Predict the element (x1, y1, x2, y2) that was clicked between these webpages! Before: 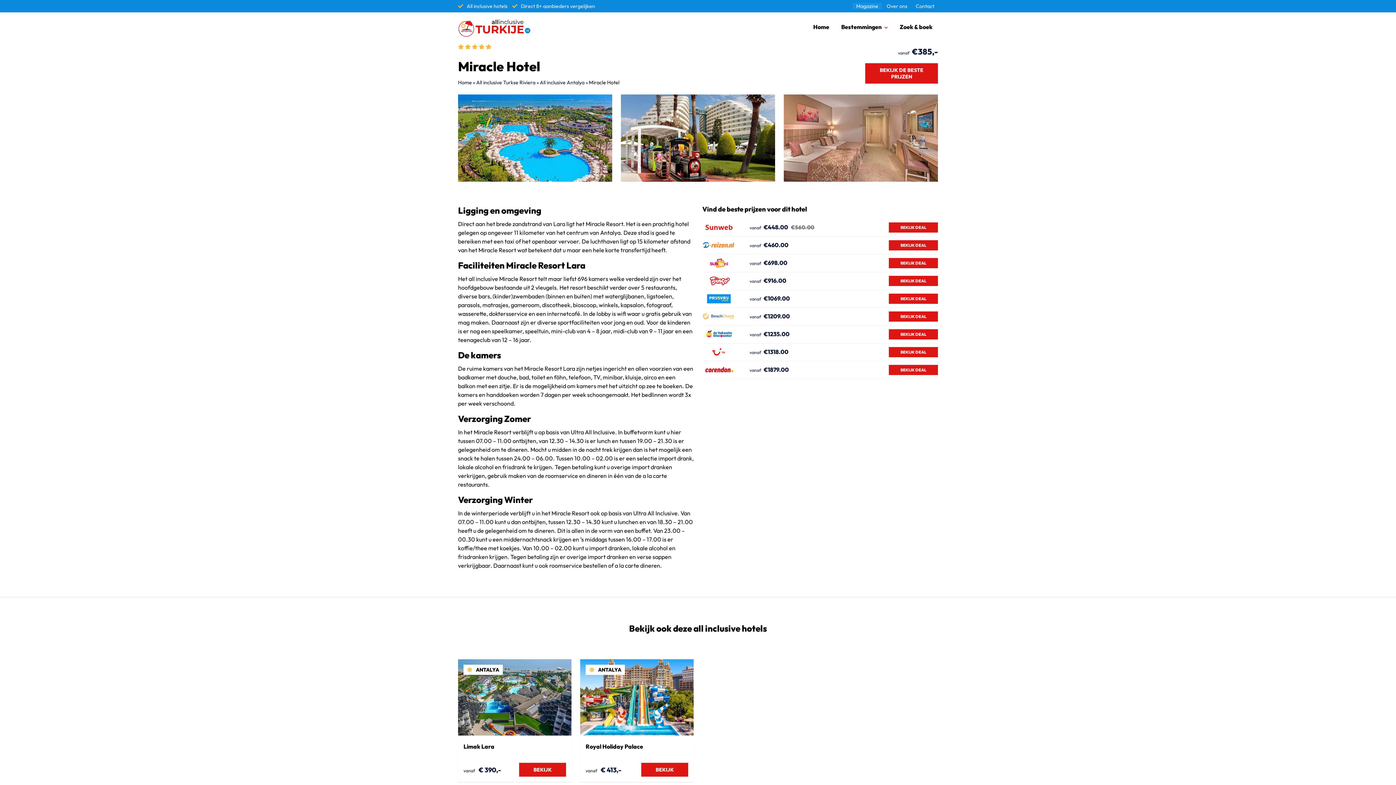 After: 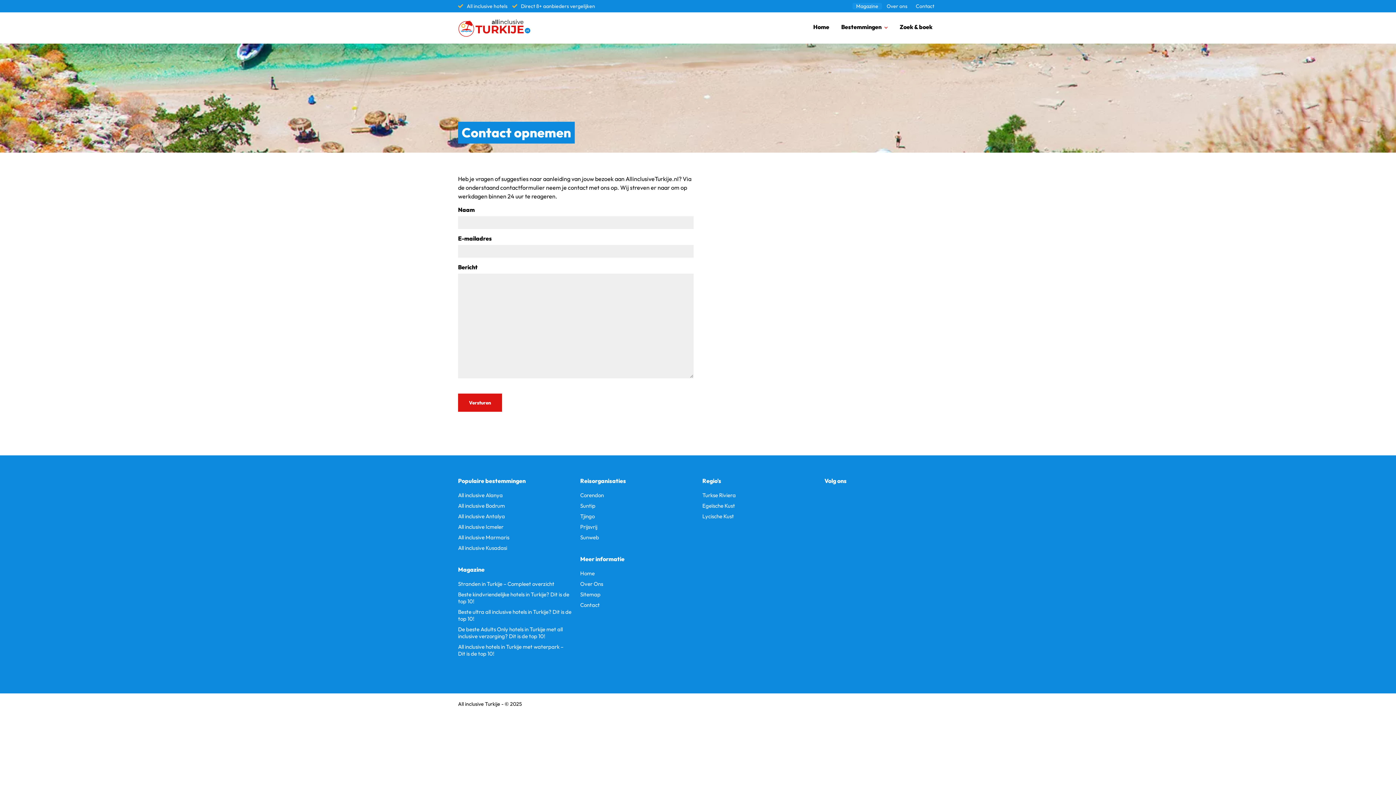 Action: label: Contact bbox: (912, 2, 938, 9)